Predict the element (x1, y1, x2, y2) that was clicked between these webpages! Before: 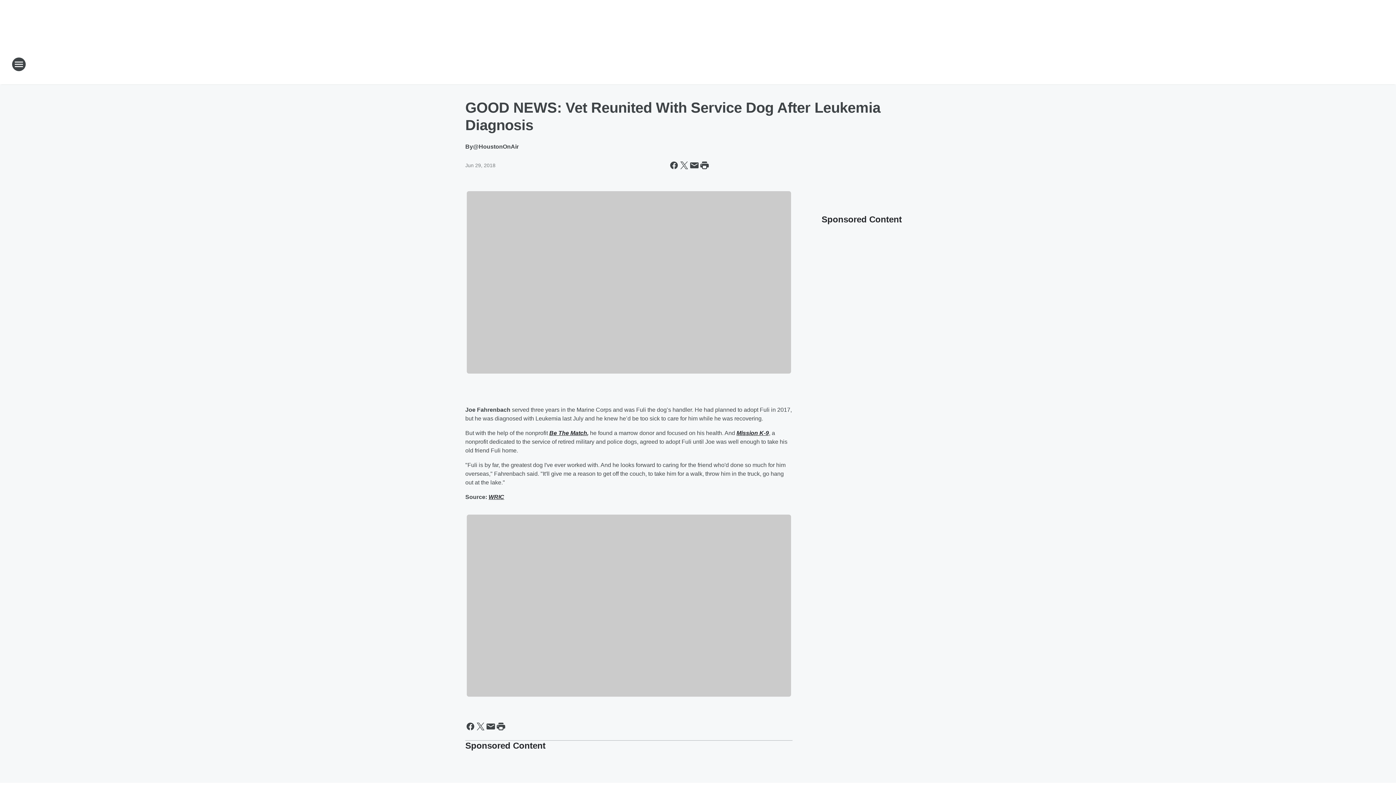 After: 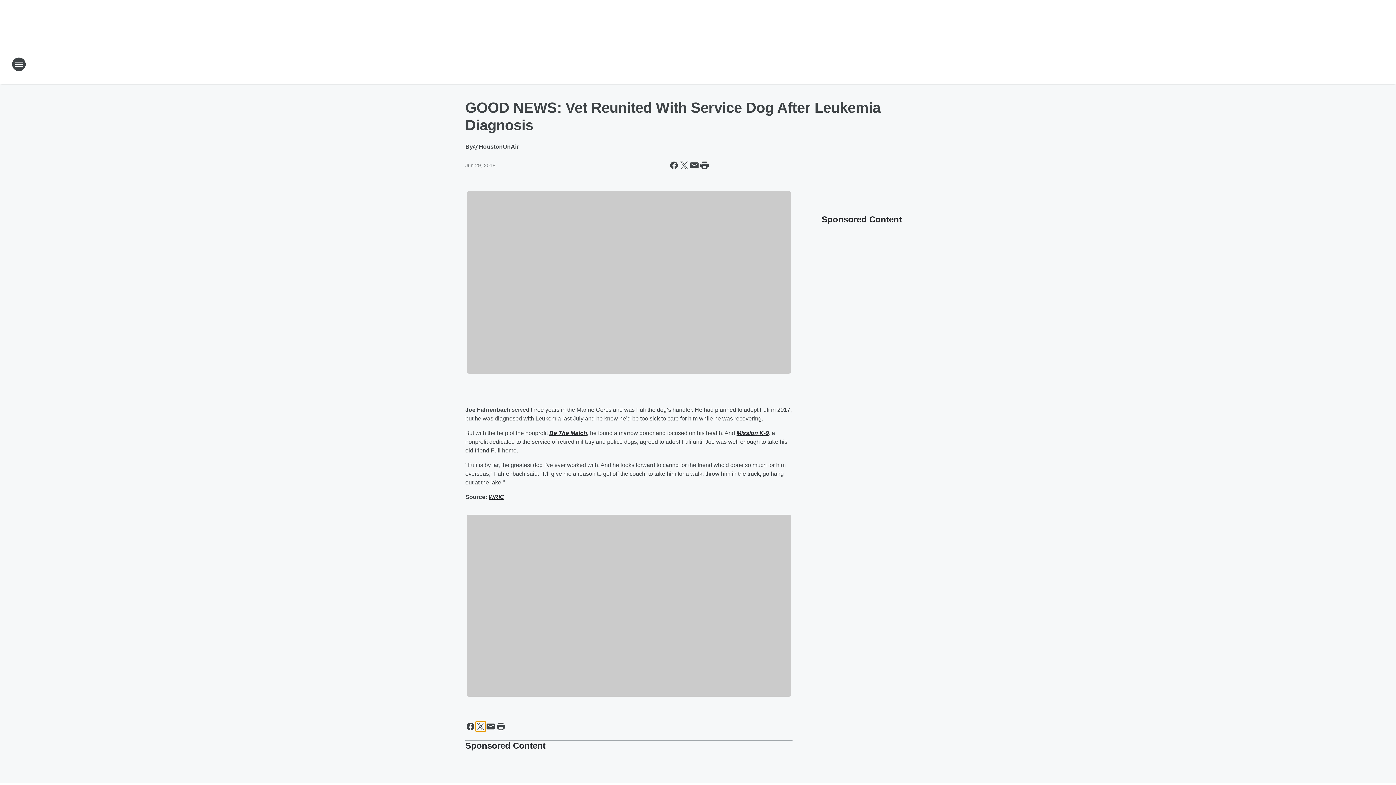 Action: bbox: (475, 721, 485, 732) label: Share this page on X